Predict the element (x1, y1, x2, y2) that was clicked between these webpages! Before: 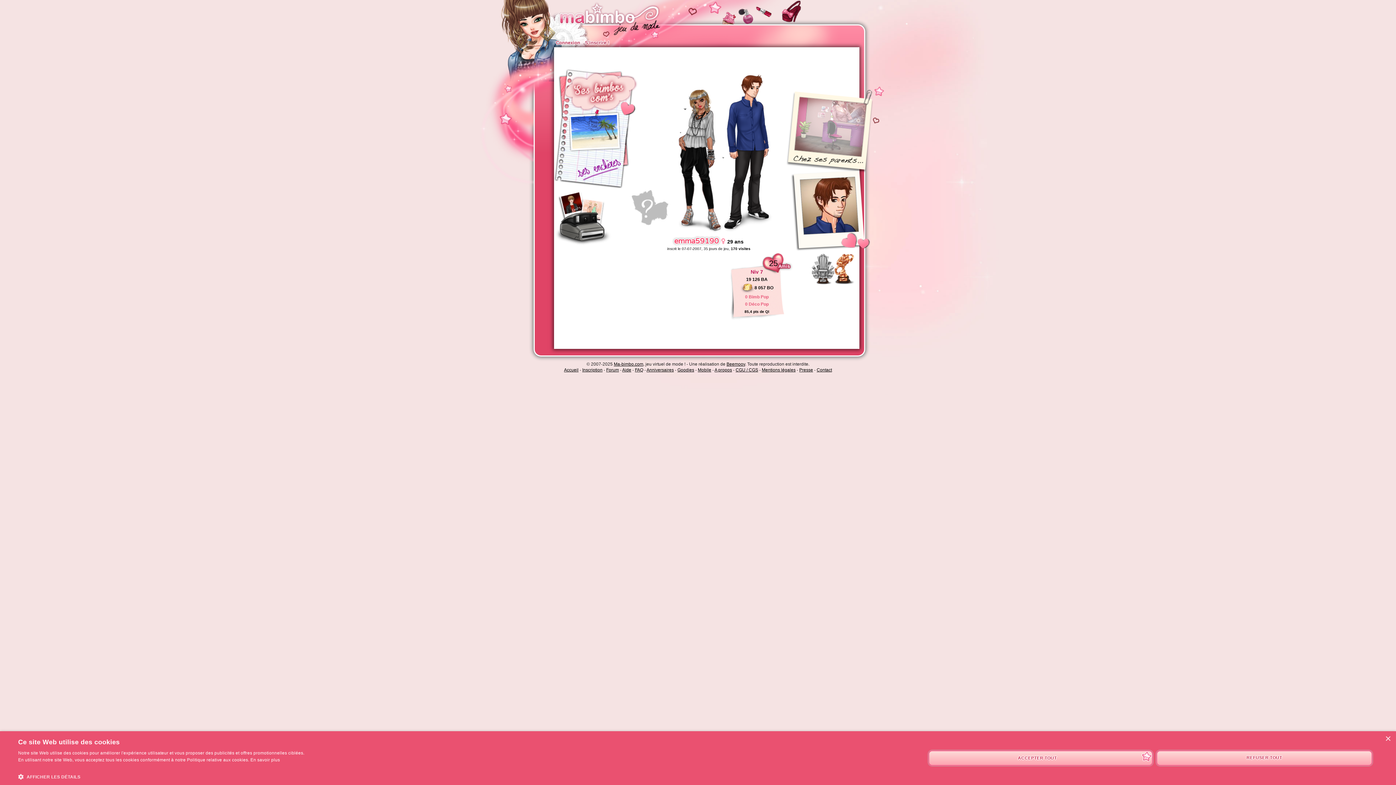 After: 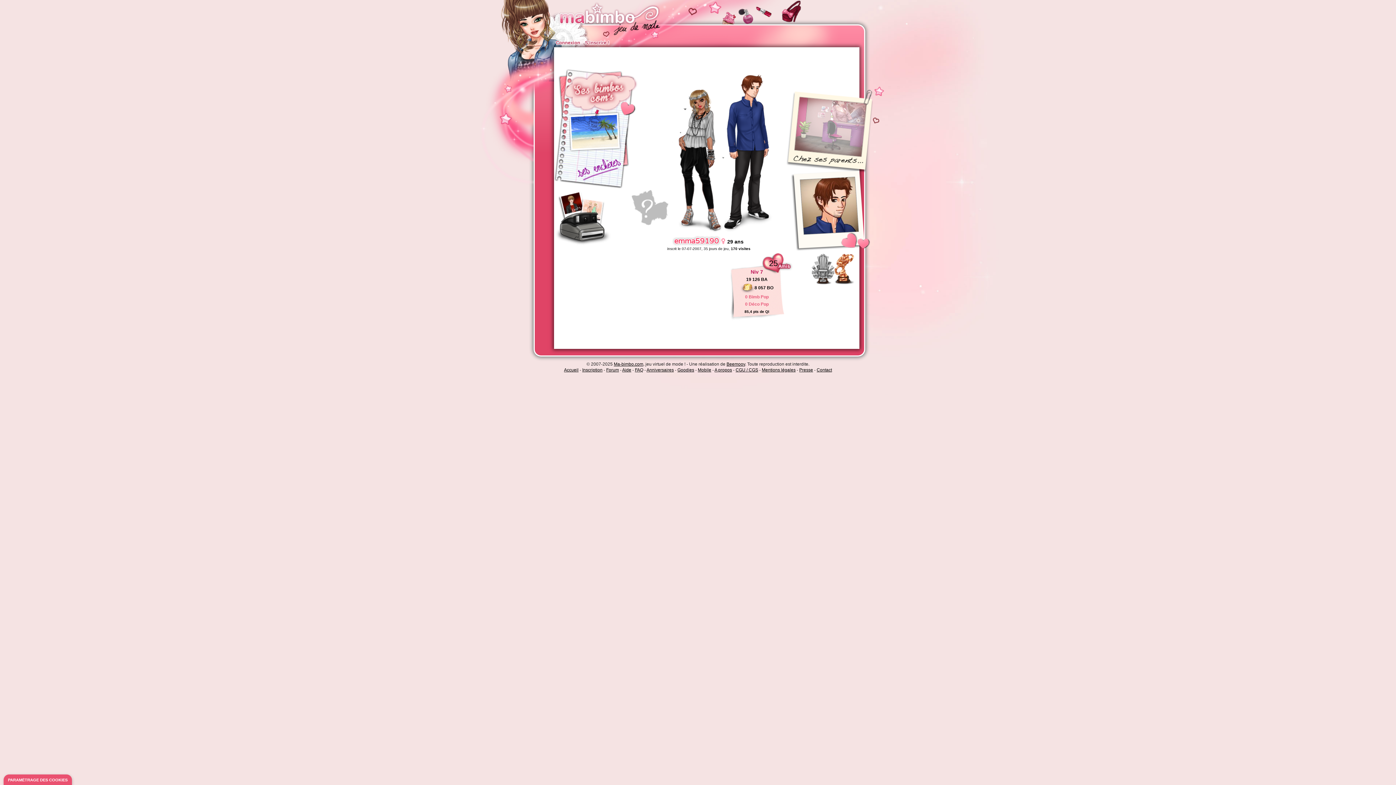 Action: label: ACCEPTER TOUT bbox: (928, 750, 1152, 766)